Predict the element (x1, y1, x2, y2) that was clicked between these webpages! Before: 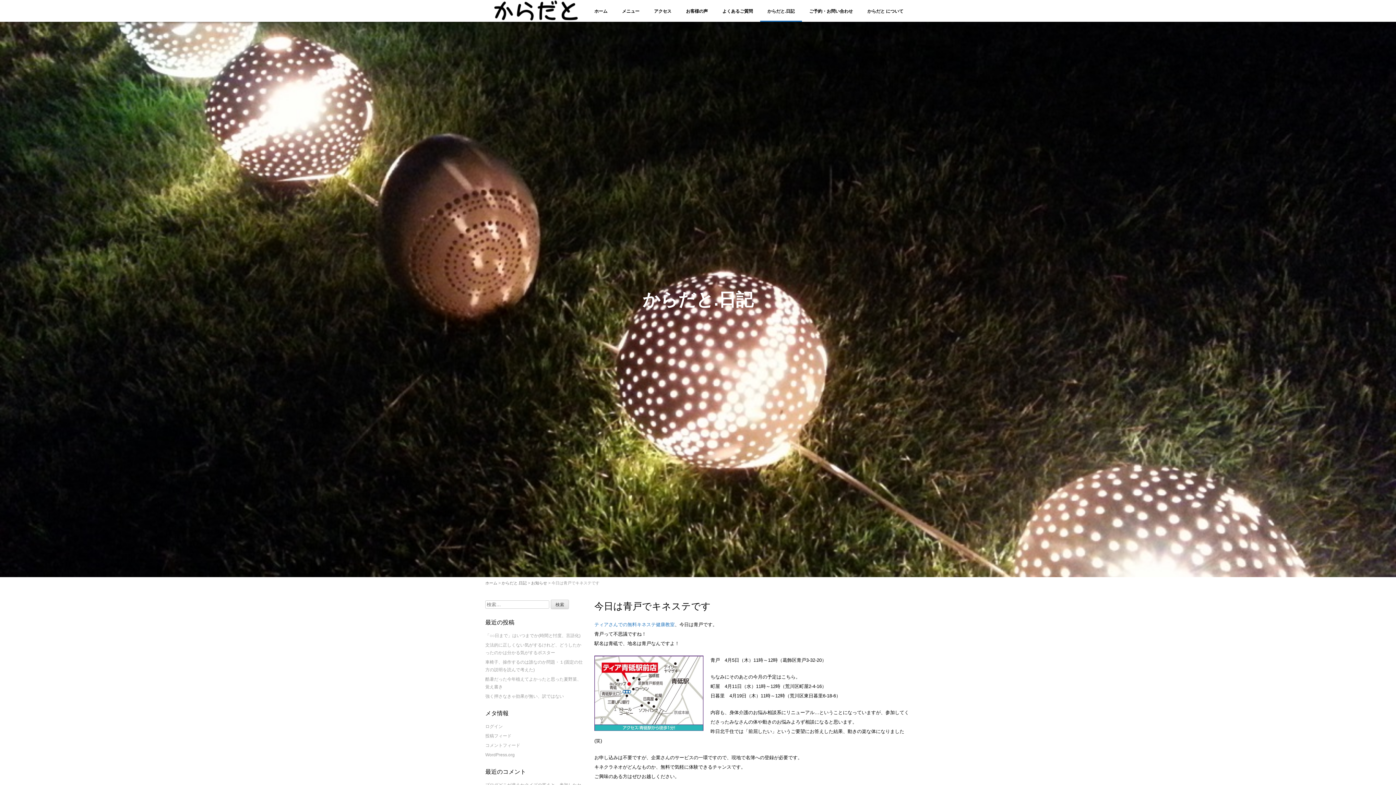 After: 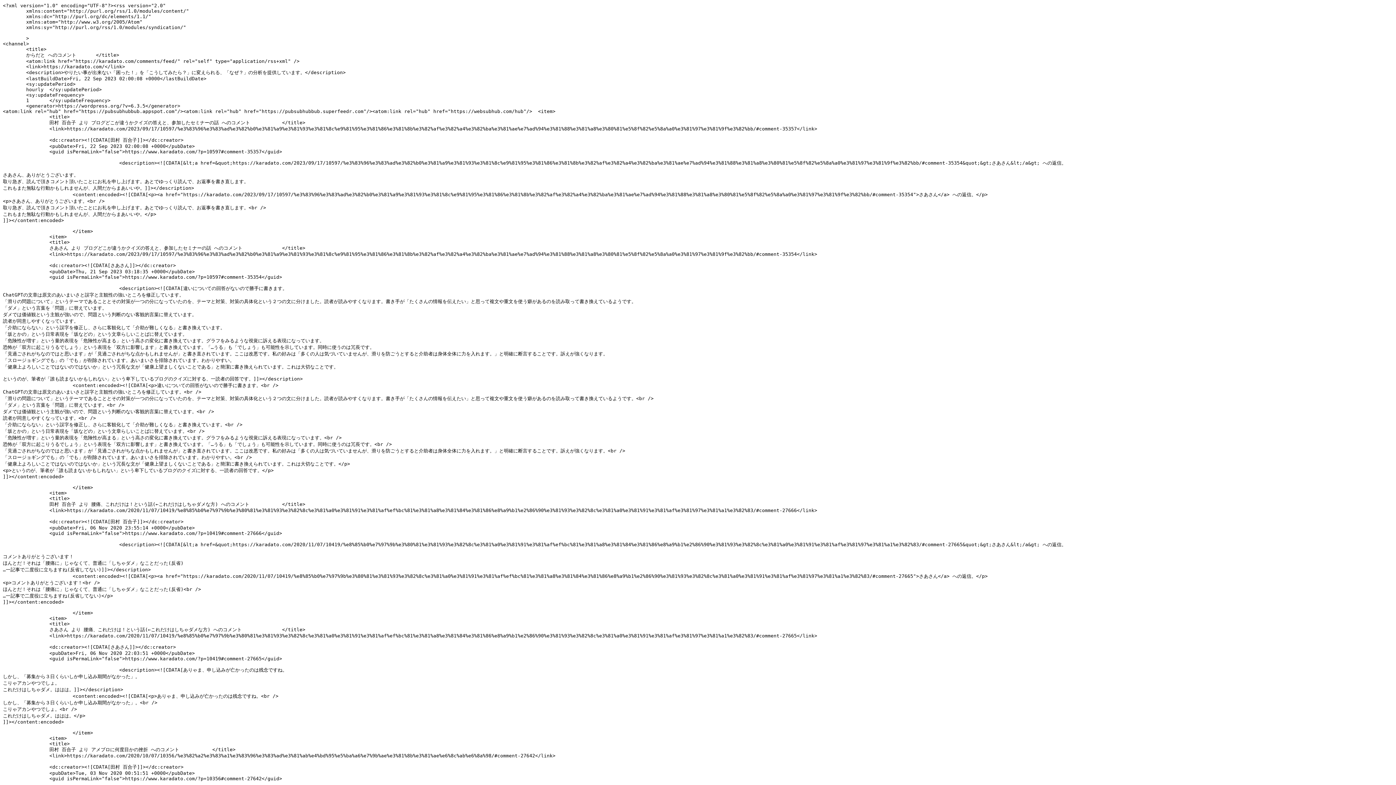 Action: label: コメントフィード bbox: (485, 743, 520, 748)